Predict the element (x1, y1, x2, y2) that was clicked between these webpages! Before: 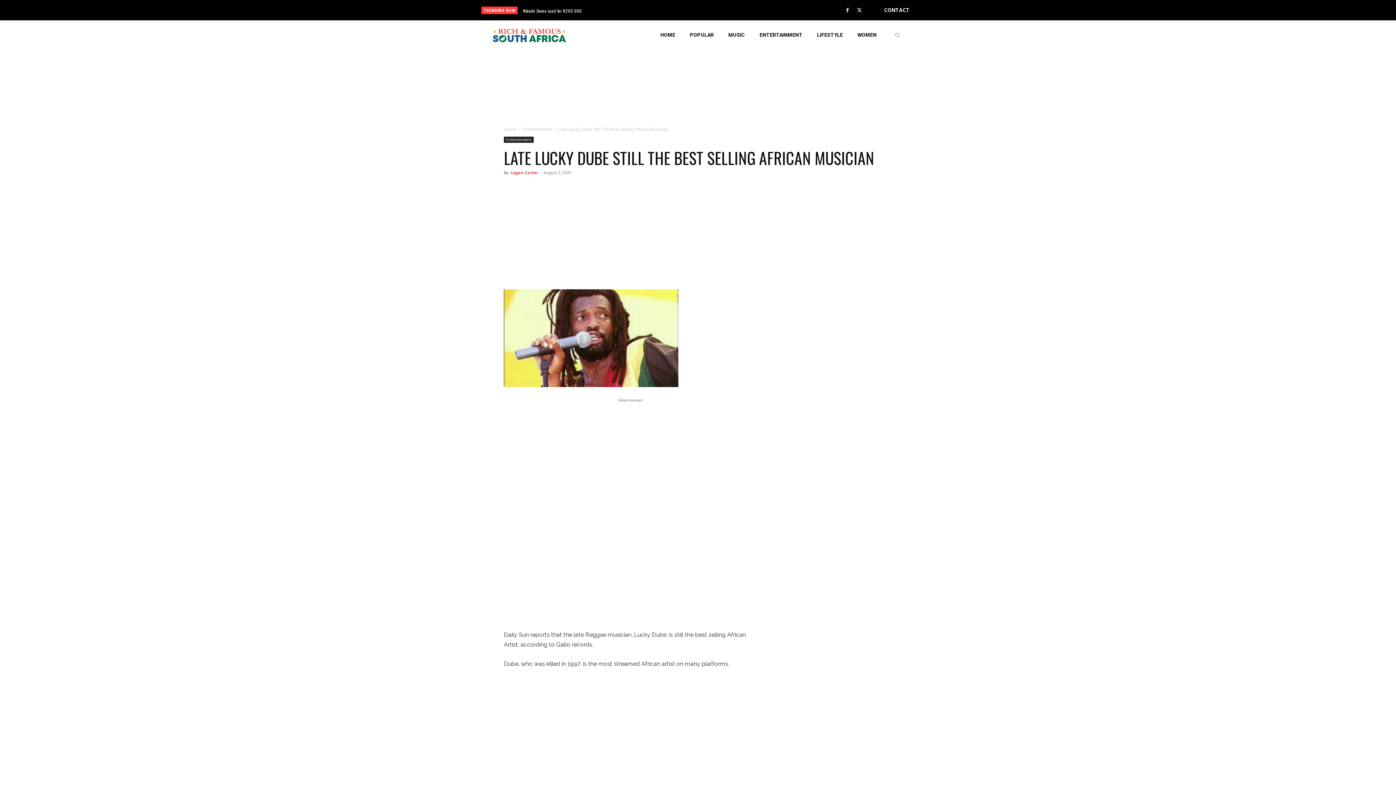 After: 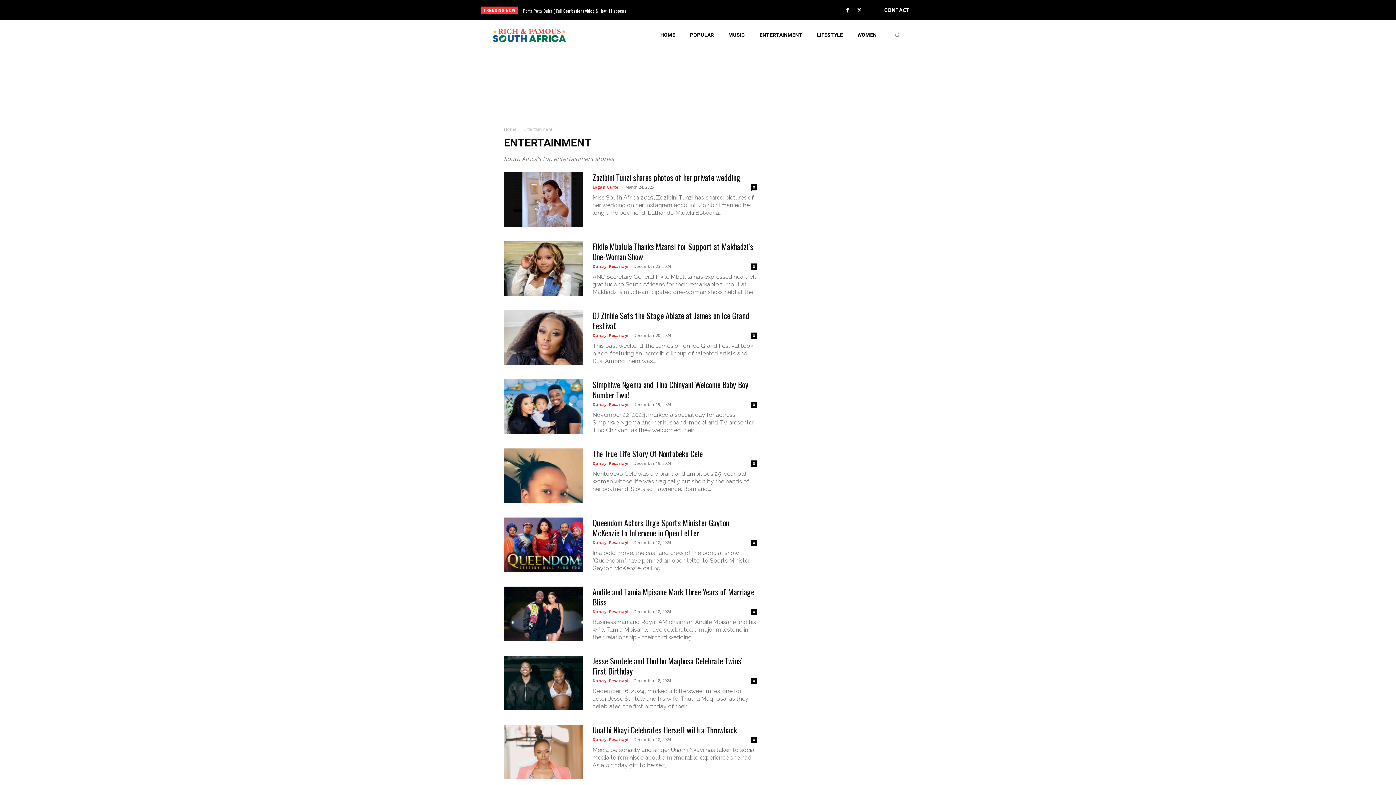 Action: label: Entertainment bbox: (504, 136, 533, 142)